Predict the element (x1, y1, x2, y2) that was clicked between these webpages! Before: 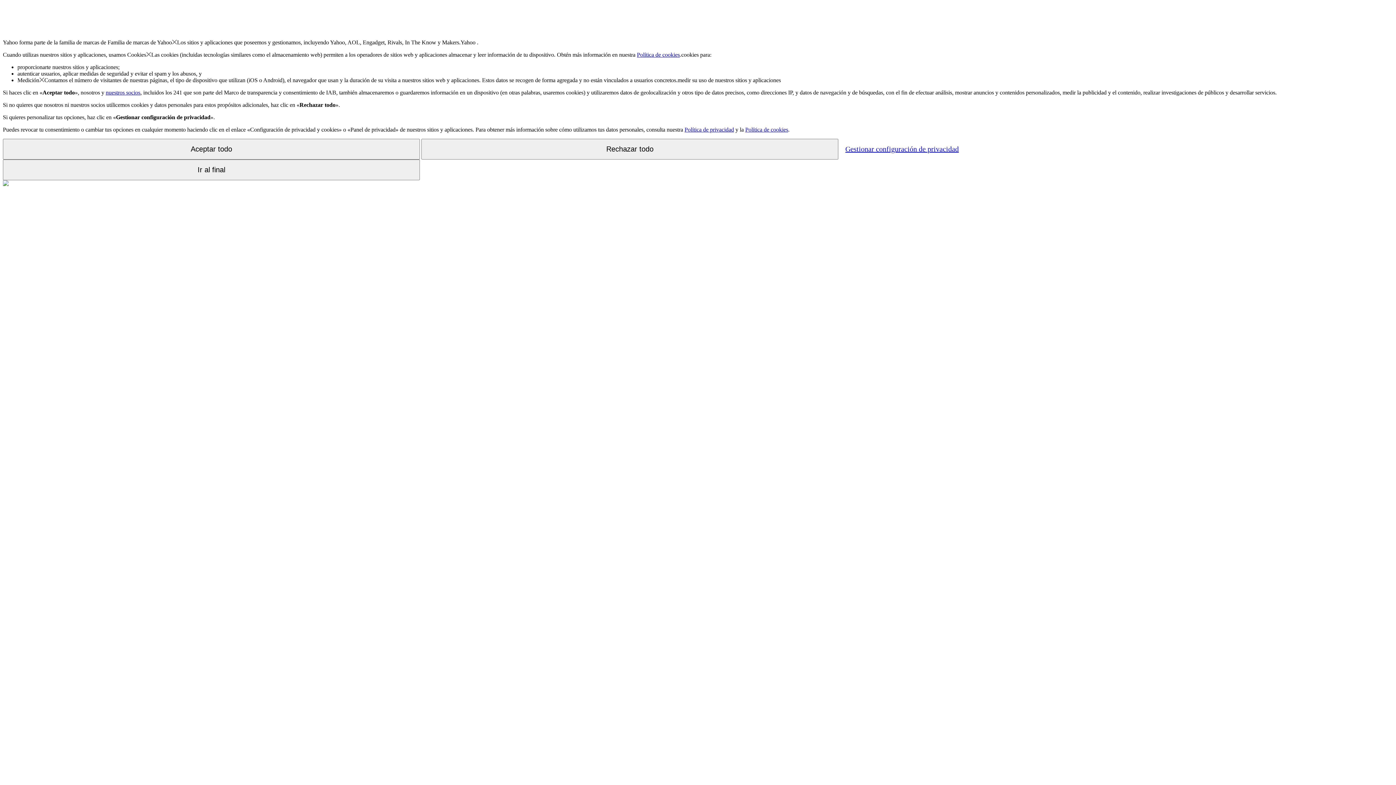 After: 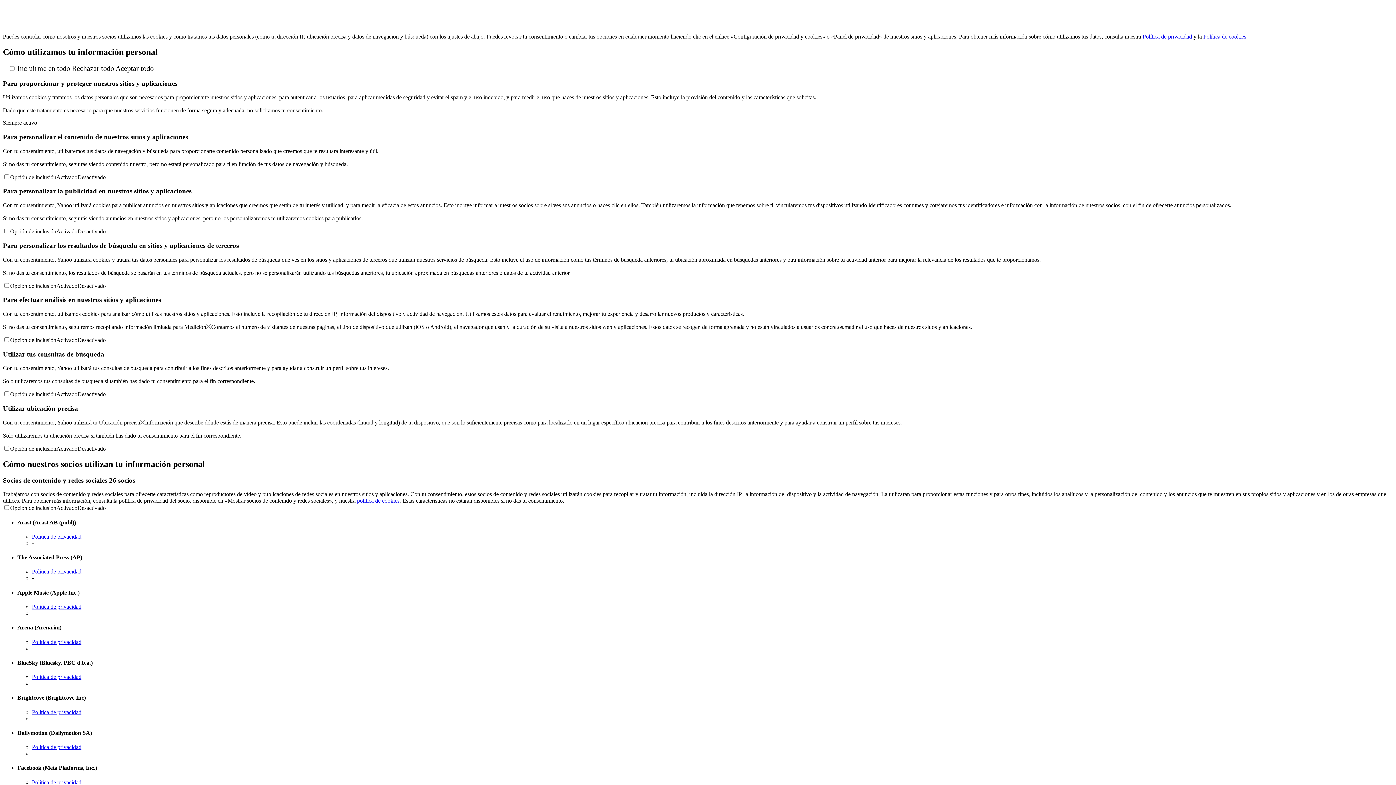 Action: label: Gestionar configuración de privacidad bbox: (840, 139, 964, 158)